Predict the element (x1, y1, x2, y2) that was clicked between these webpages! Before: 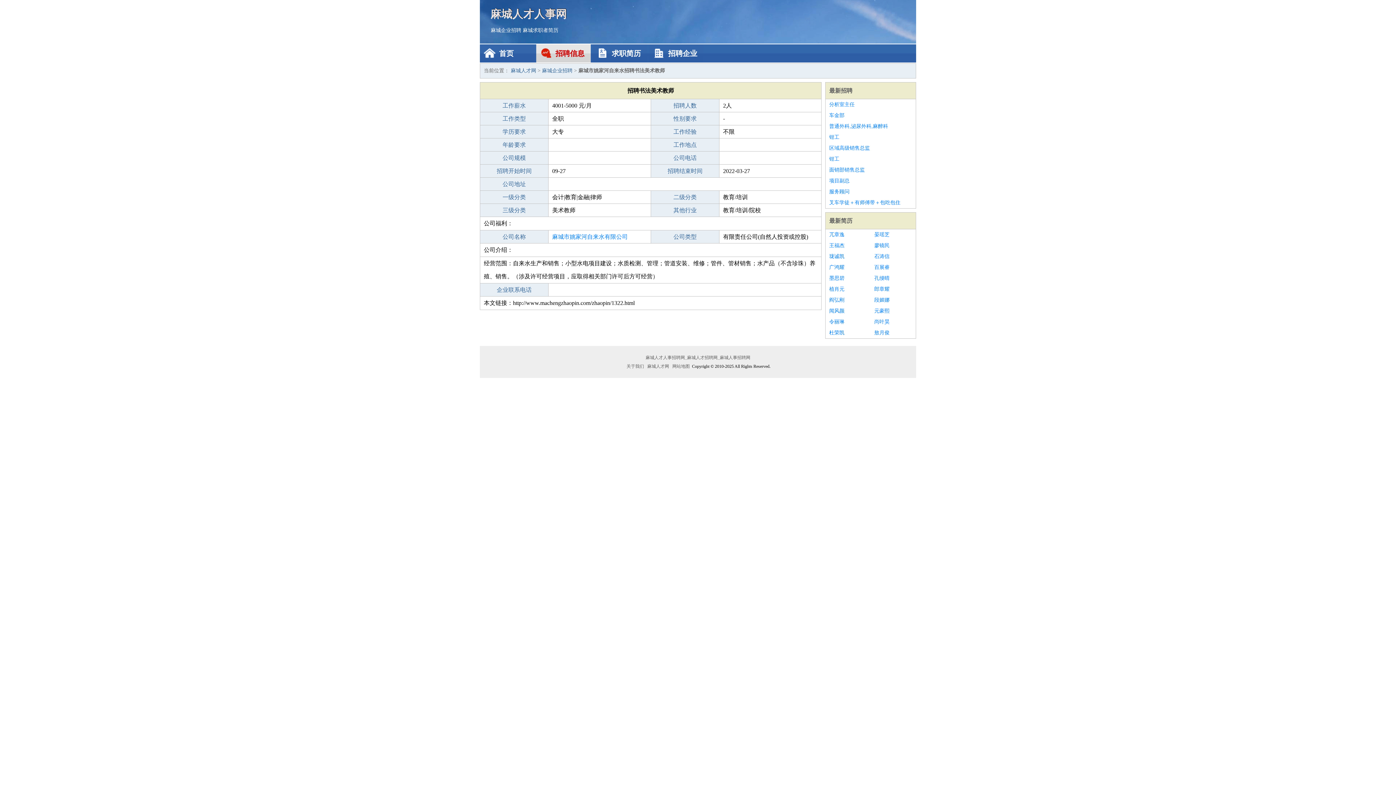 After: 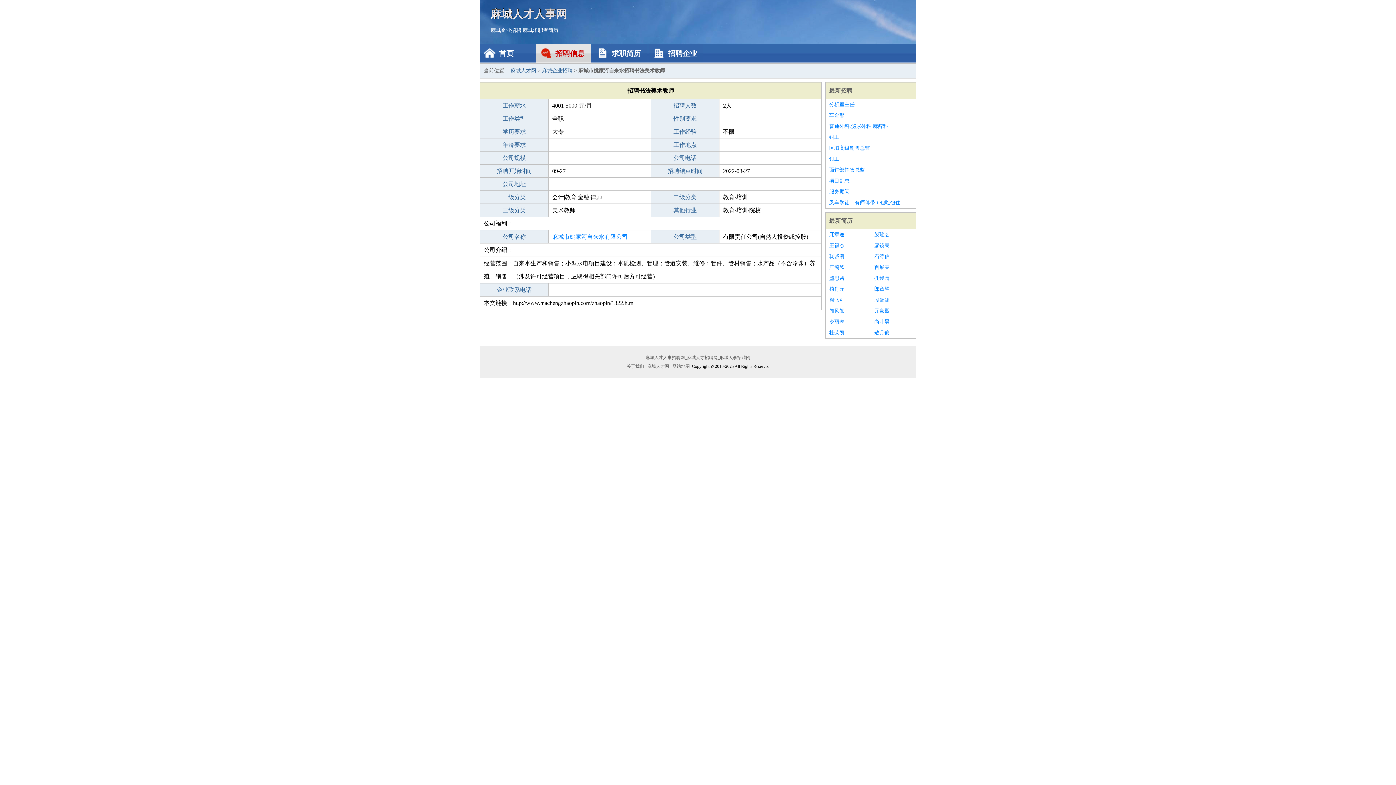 Action: label: 服务顾问 bbox: (829, 186, 912, 197)